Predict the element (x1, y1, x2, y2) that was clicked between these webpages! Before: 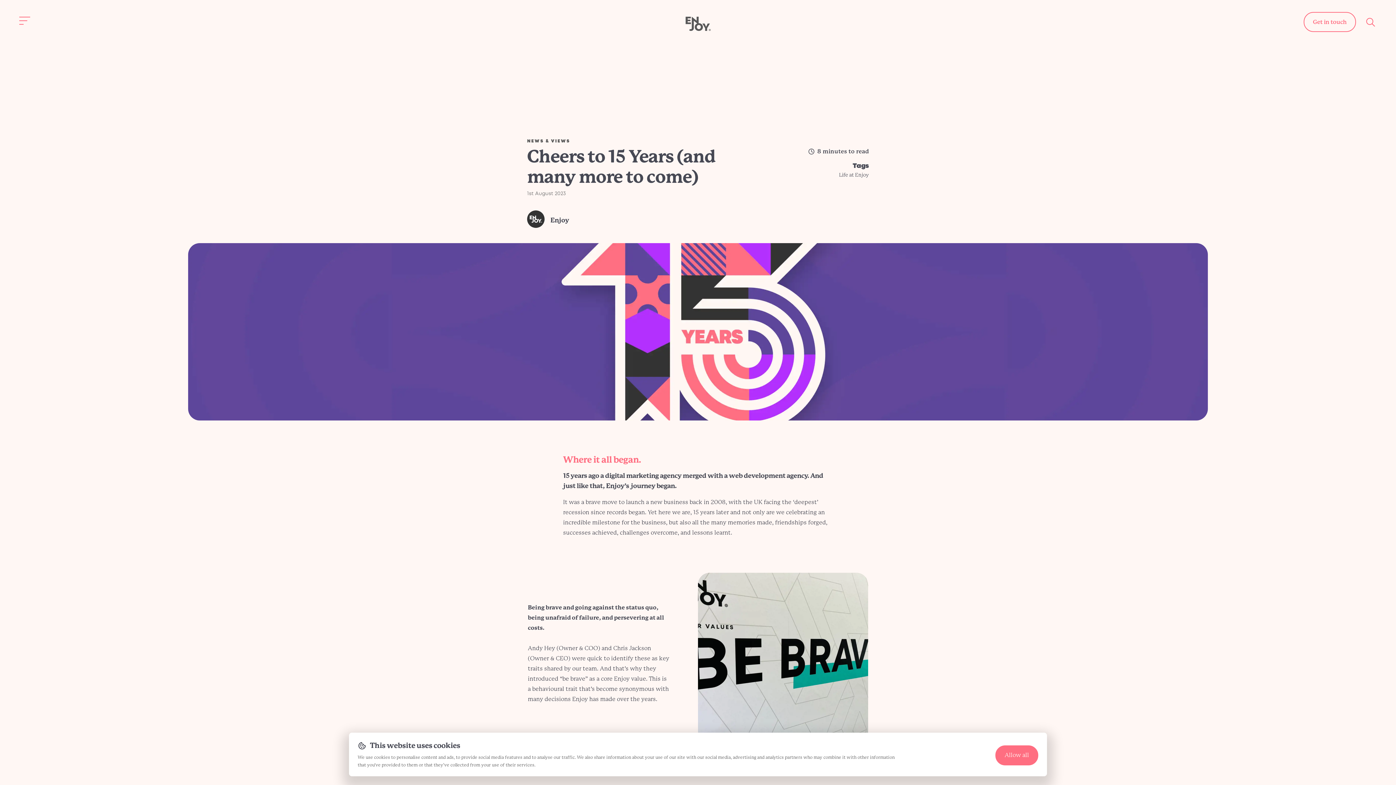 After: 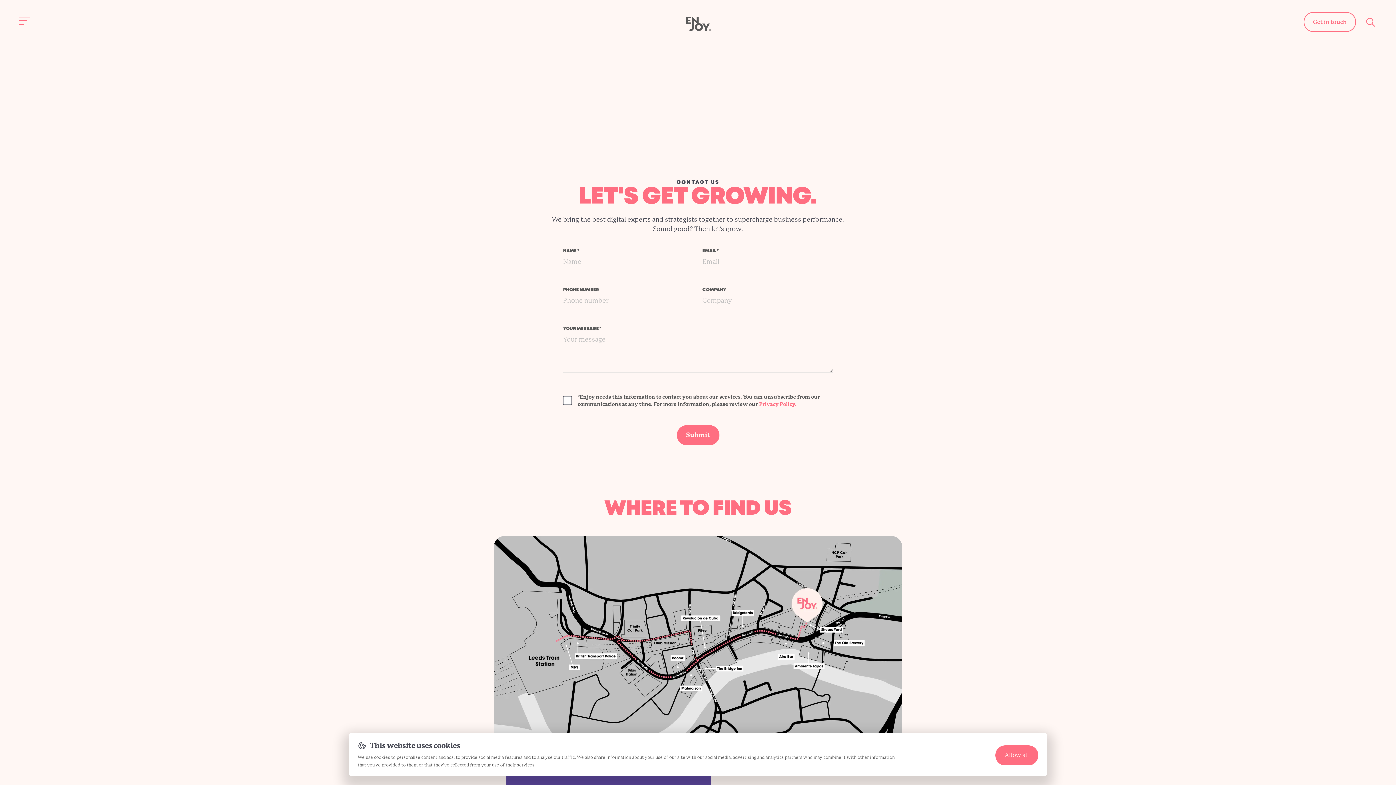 Action: label: Get in touch bbox: (1304, 8, 1356, 28)